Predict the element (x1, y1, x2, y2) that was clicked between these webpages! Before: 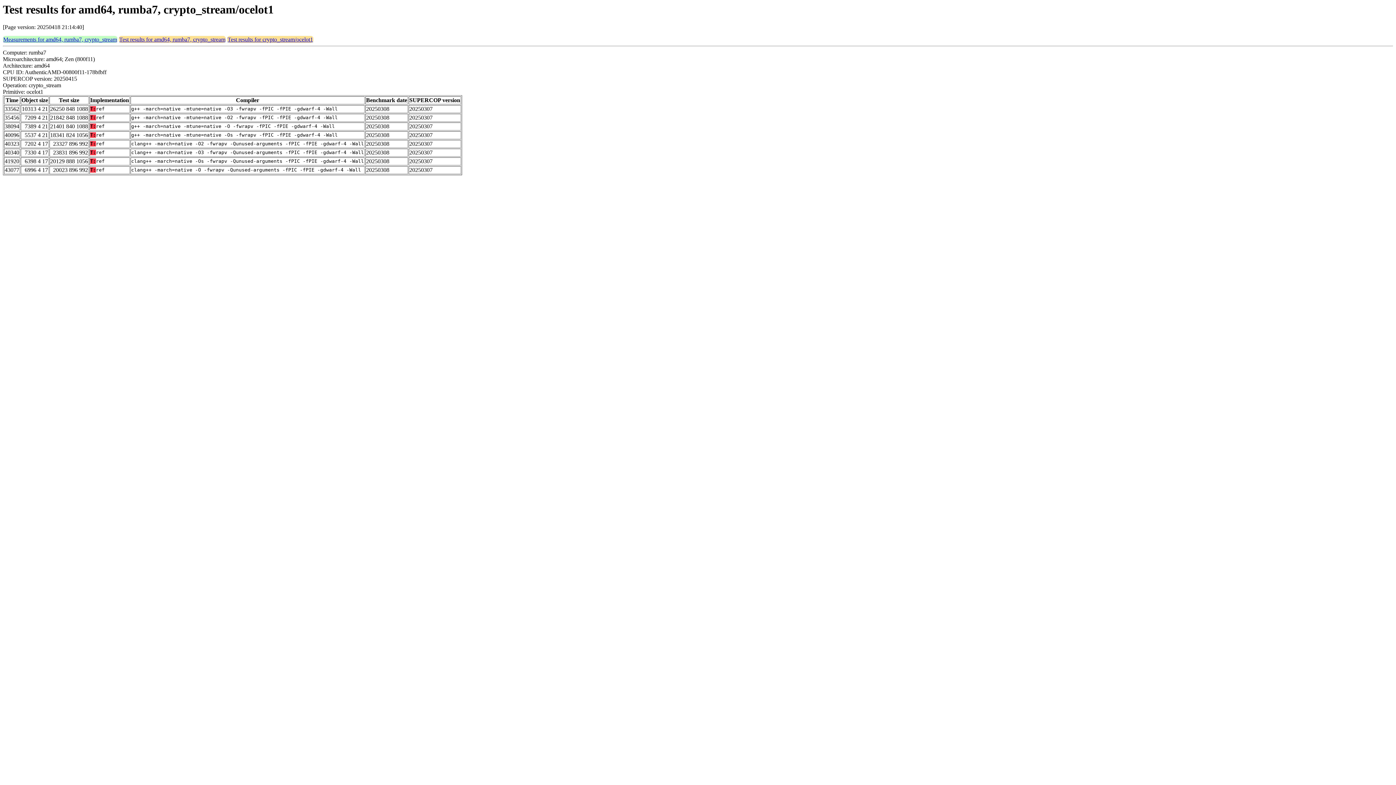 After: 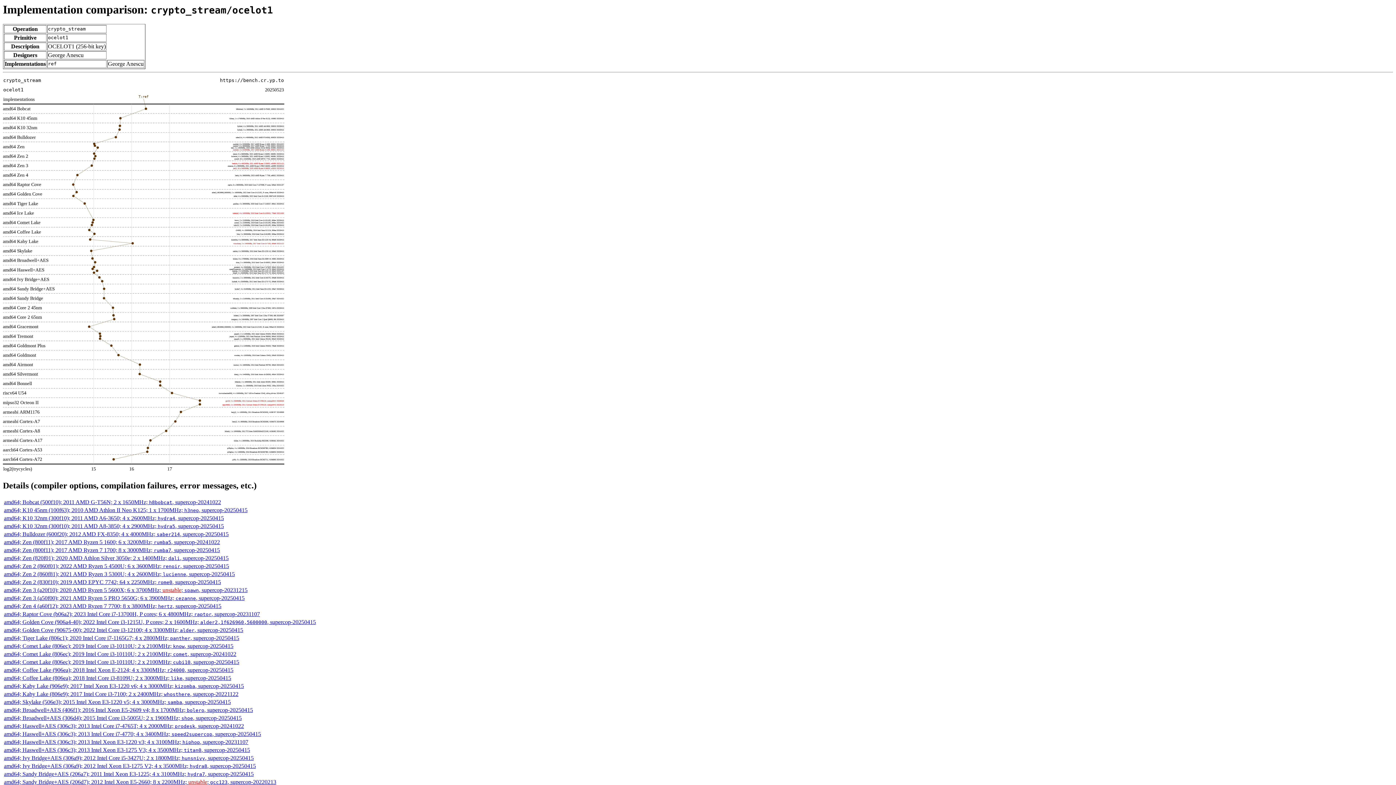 Action: label: Test results for crypto_stream/ocelot1 bbox: (227, 36, 313, 42)